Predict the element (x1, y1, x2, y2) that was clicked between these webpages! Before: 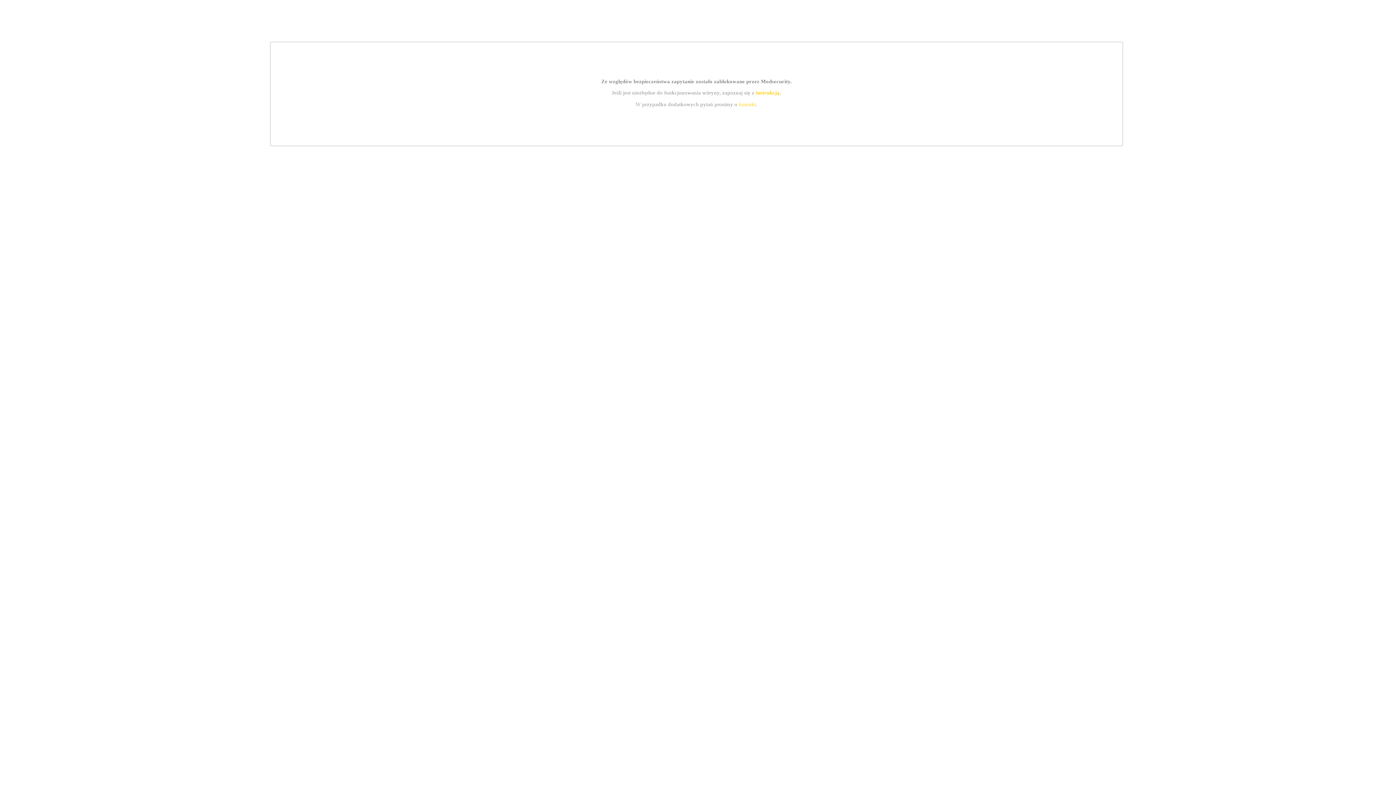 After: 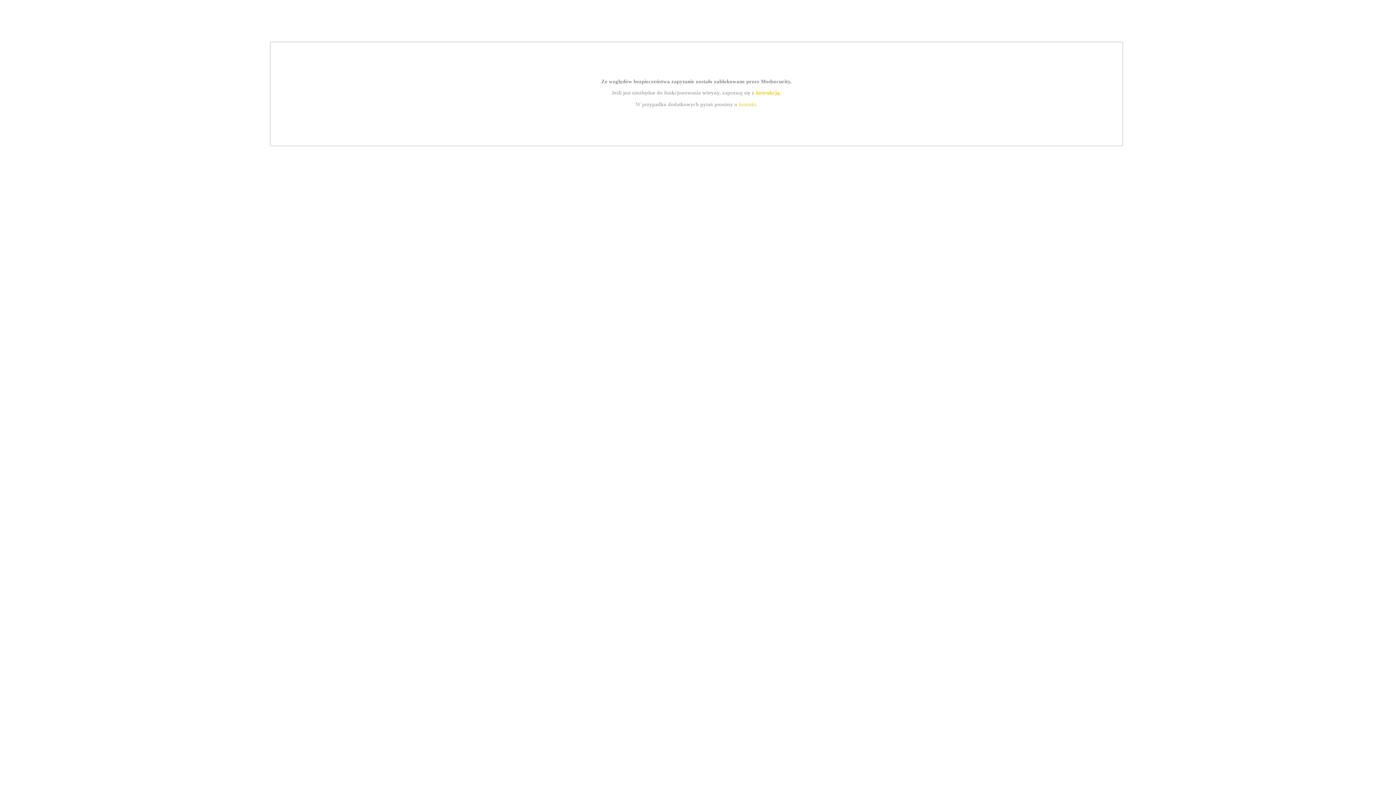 Action: label: kontakt bbox: (739, 101, 756, 107)